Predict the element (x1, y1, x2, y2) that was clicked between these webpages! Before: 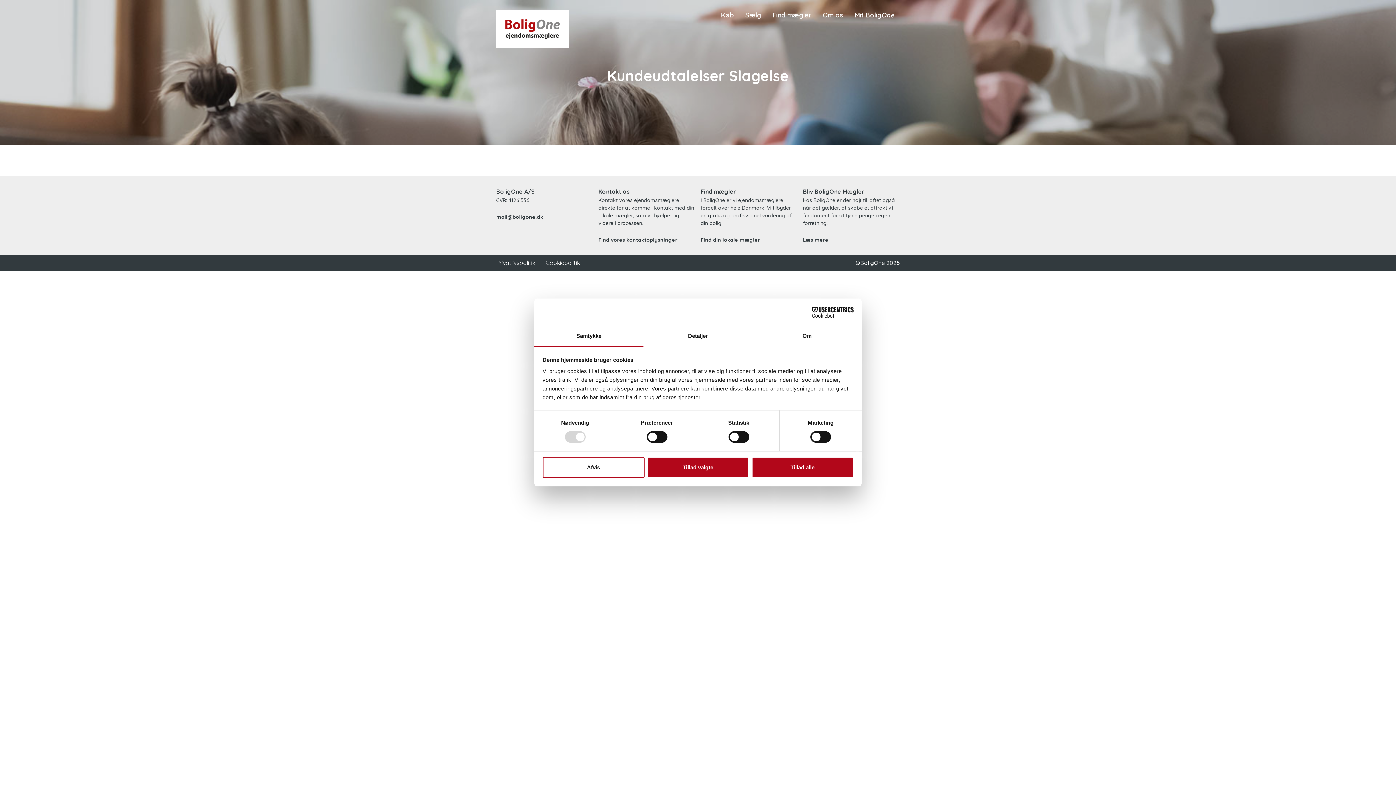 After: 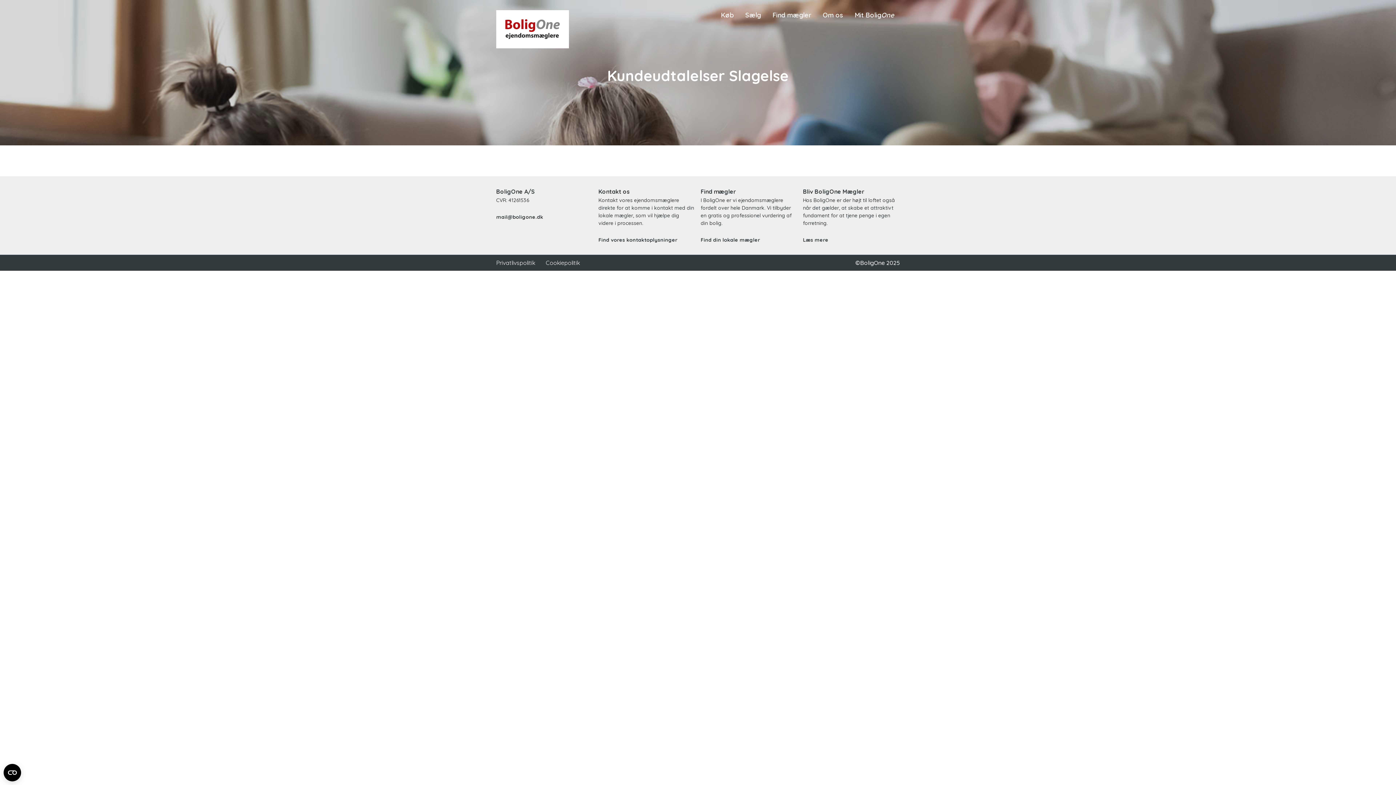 Action: bbox: (542, 457, 644, 478) label: Afvis